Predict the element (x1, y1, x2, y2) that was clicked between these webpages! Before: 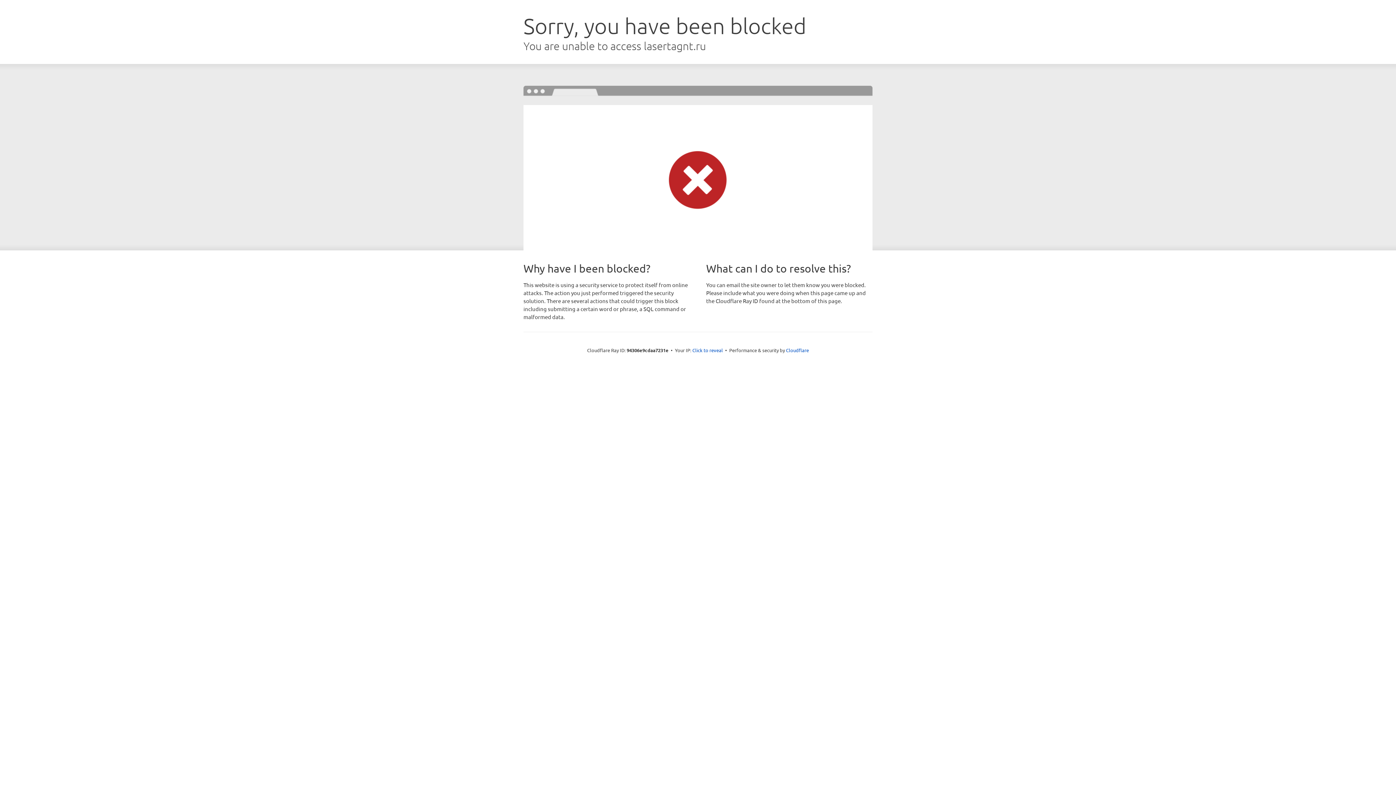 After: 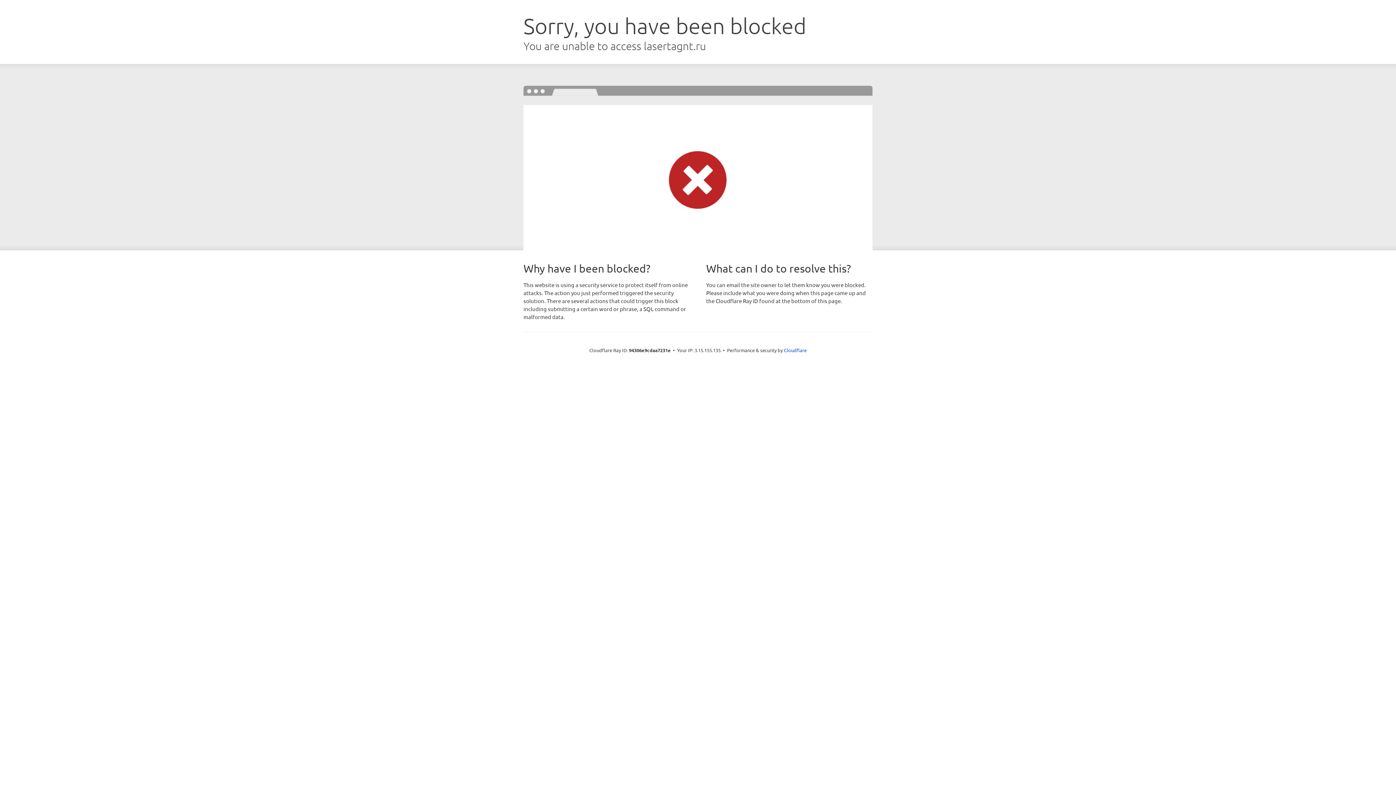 Action: label: Click to reveal bbox: (692, 346, 723, 353)